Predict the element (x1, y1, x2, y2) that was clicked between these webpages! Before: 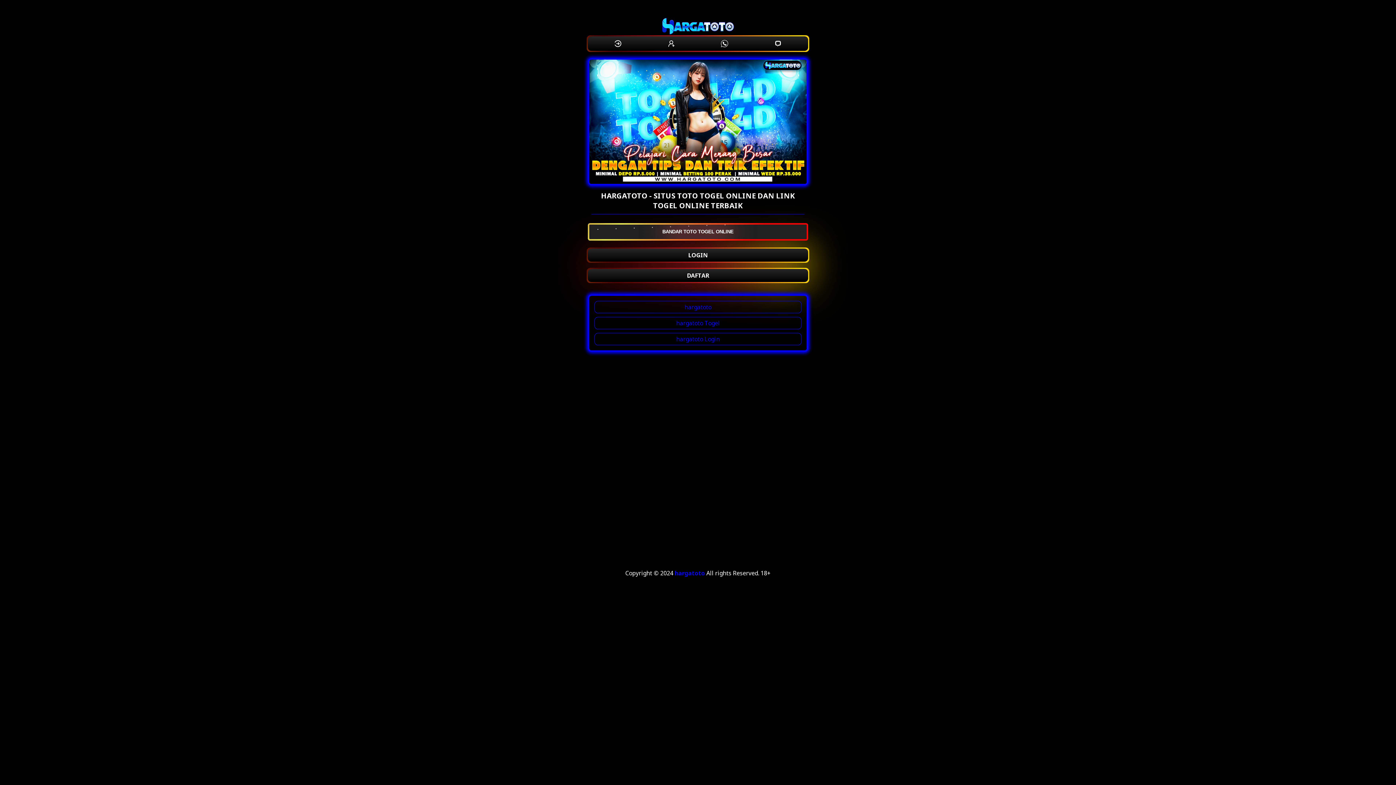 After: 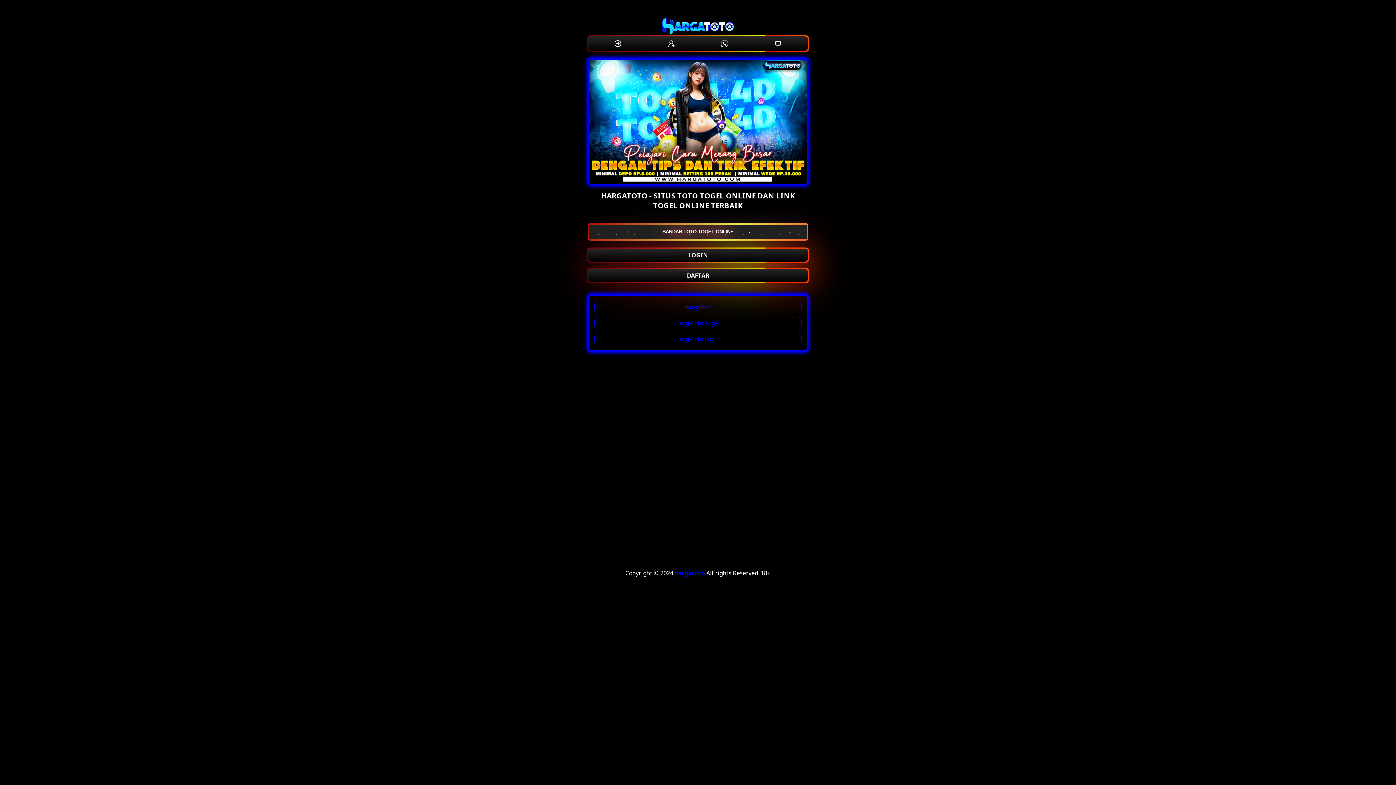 Action: bbox: (594, 317, 801, 329) label: hargatoto Togel